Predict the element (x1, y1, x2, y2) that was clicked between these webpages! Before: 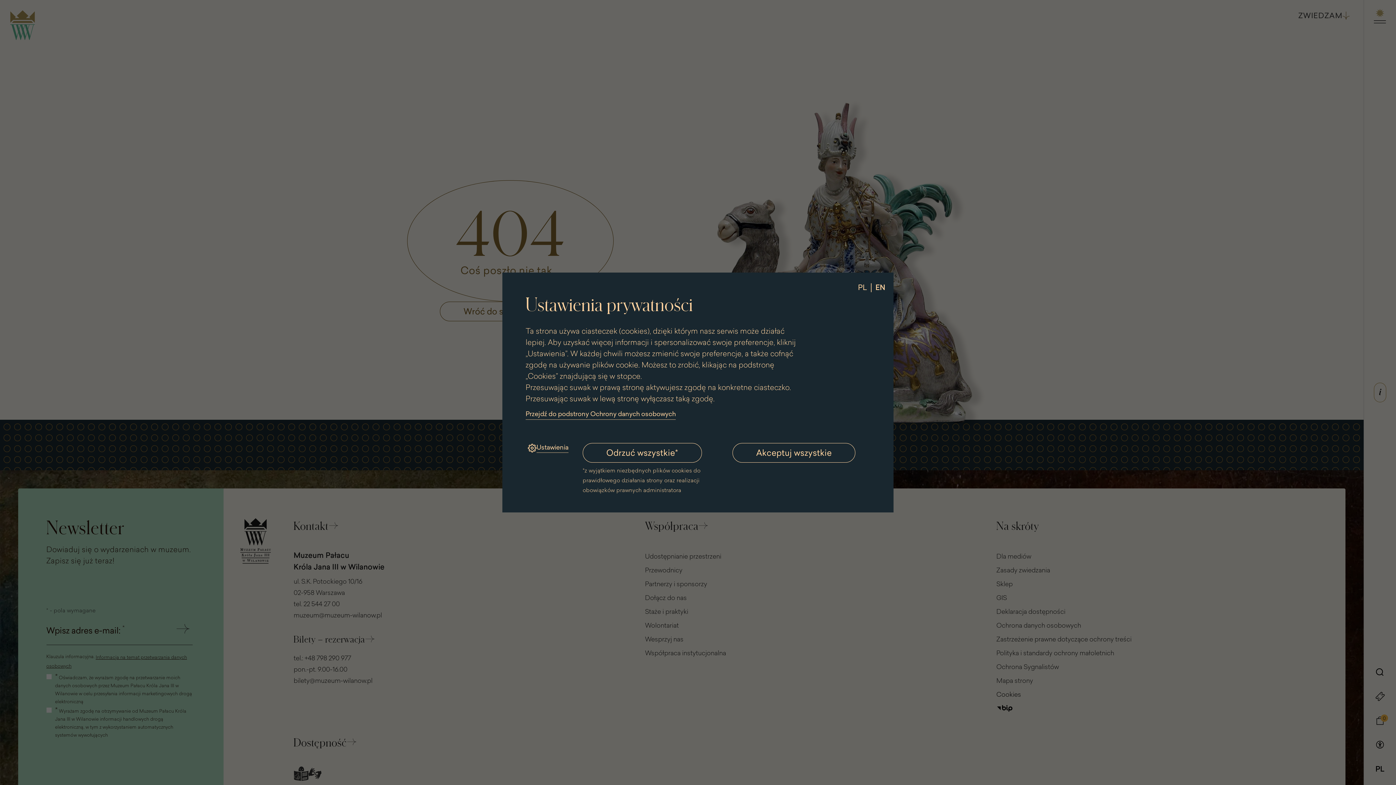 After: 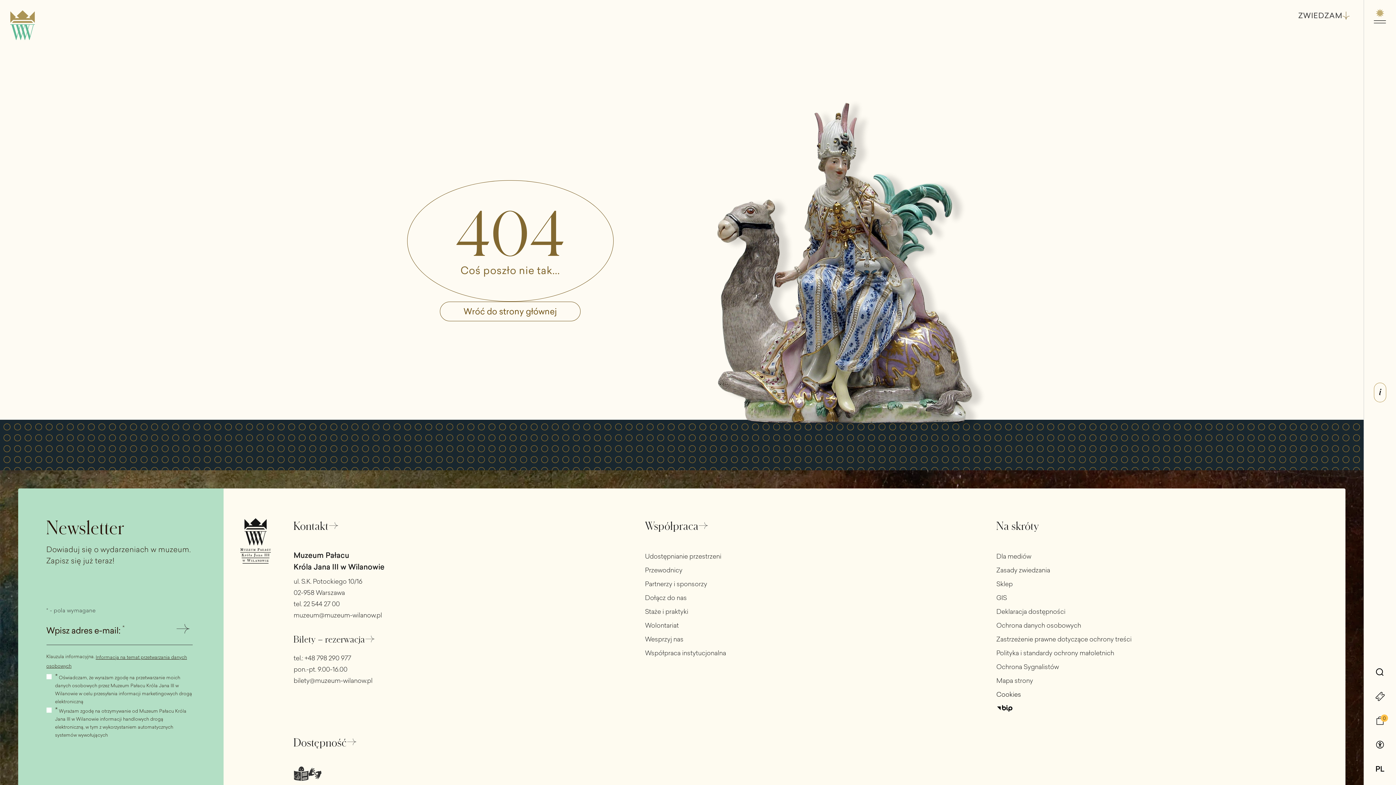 Action: bbox: (582, 443, 702, 462) label: Odrzuć wszystkie*